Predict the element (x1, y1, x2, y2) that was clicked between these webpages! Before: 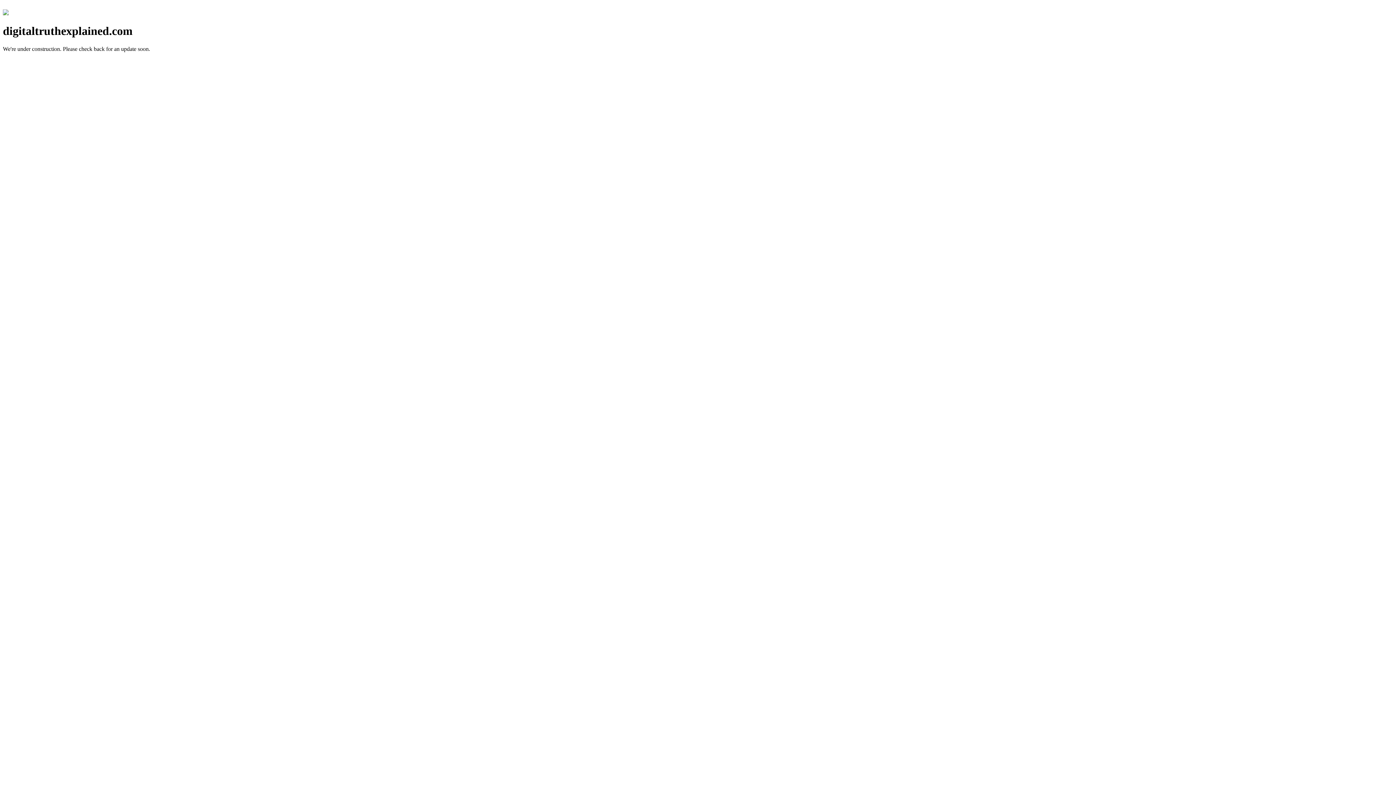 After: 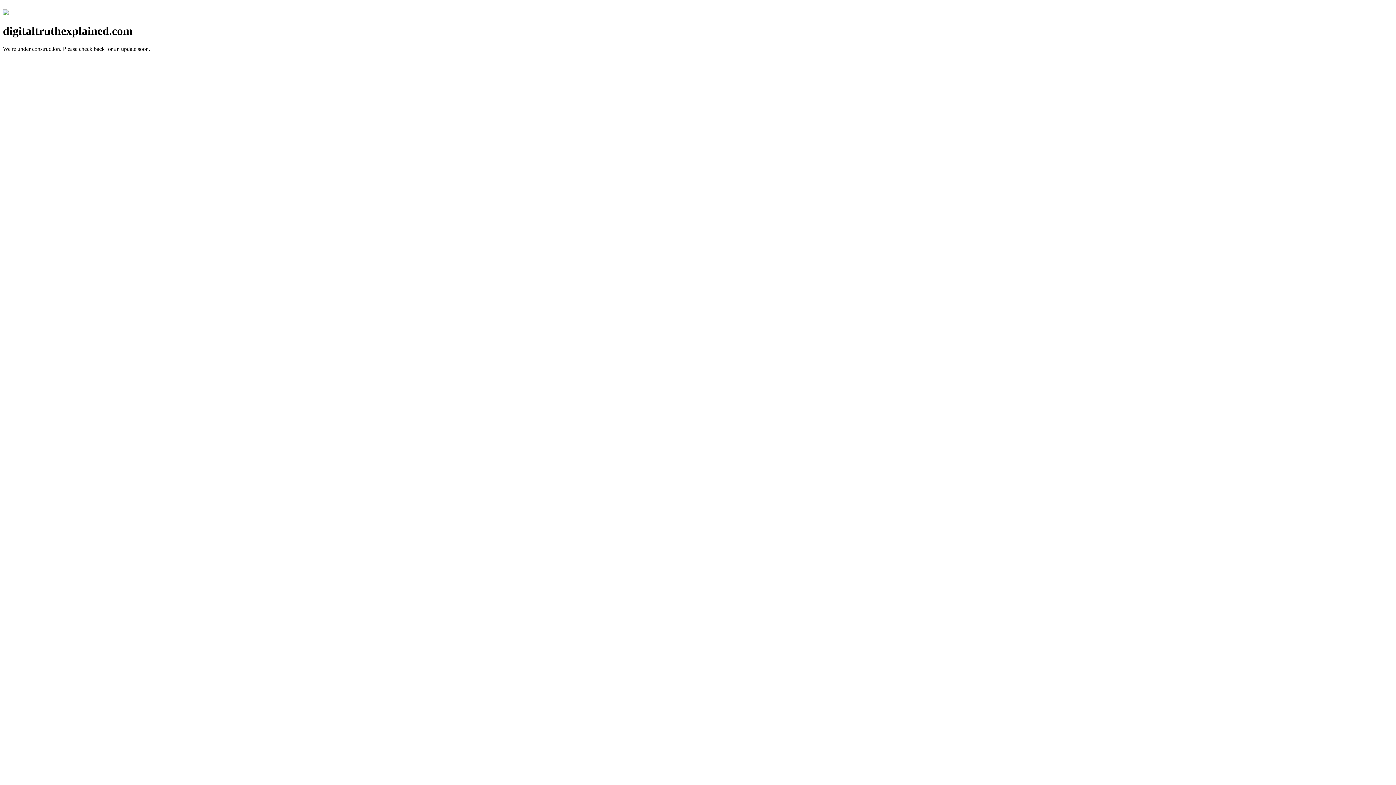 Action: bbox: (2, 10, 8, 16)